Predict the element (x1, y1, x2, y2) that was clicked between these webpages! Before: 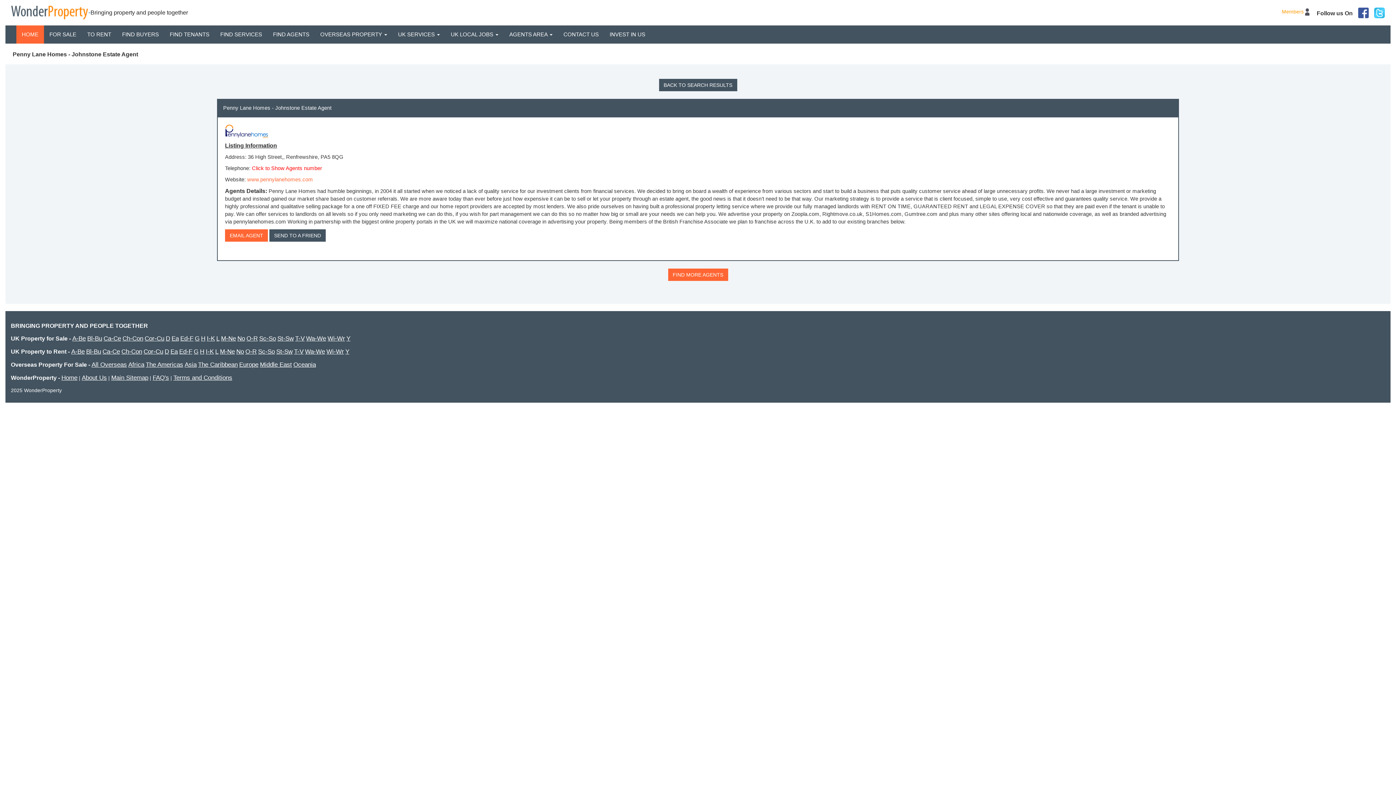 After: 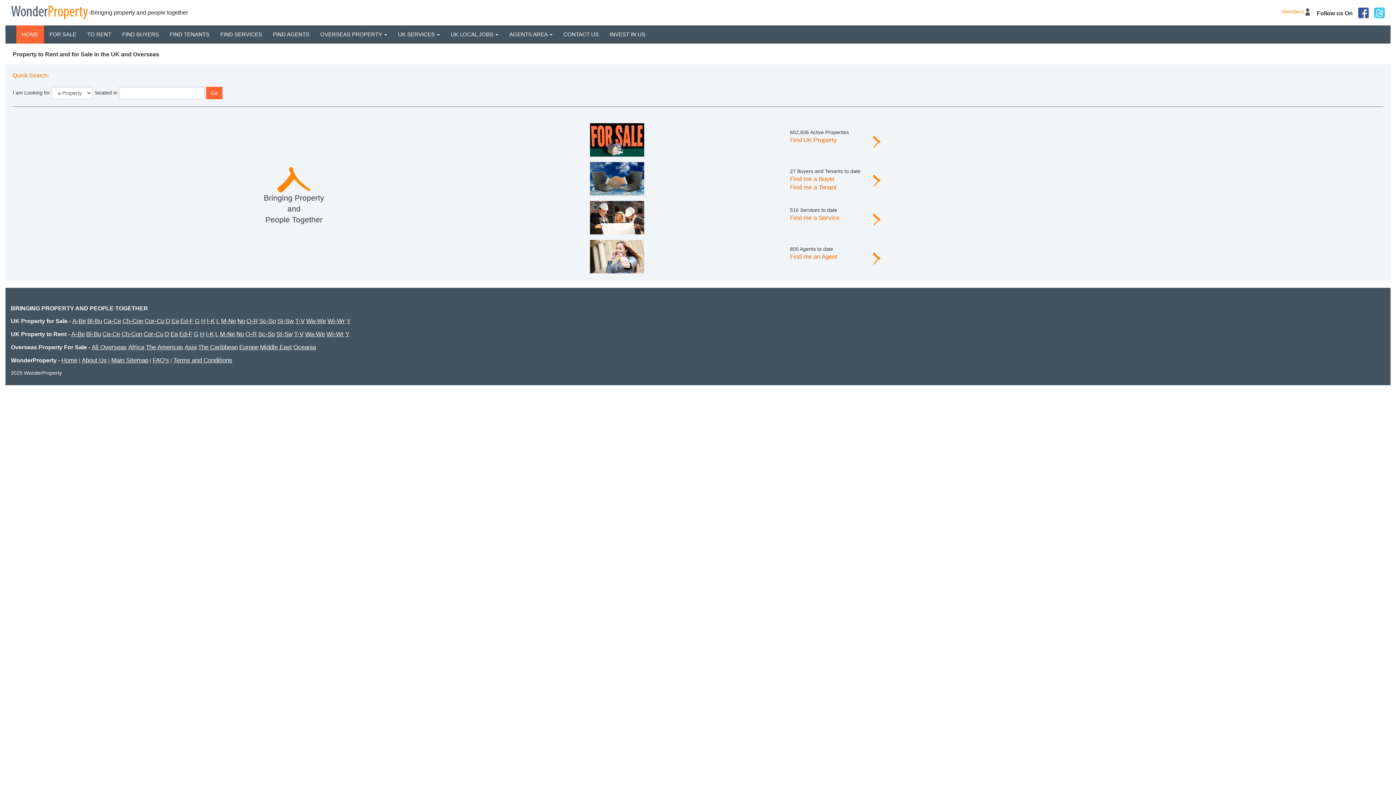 Action: label: HOME bbox: (16, 25, 44, 43)